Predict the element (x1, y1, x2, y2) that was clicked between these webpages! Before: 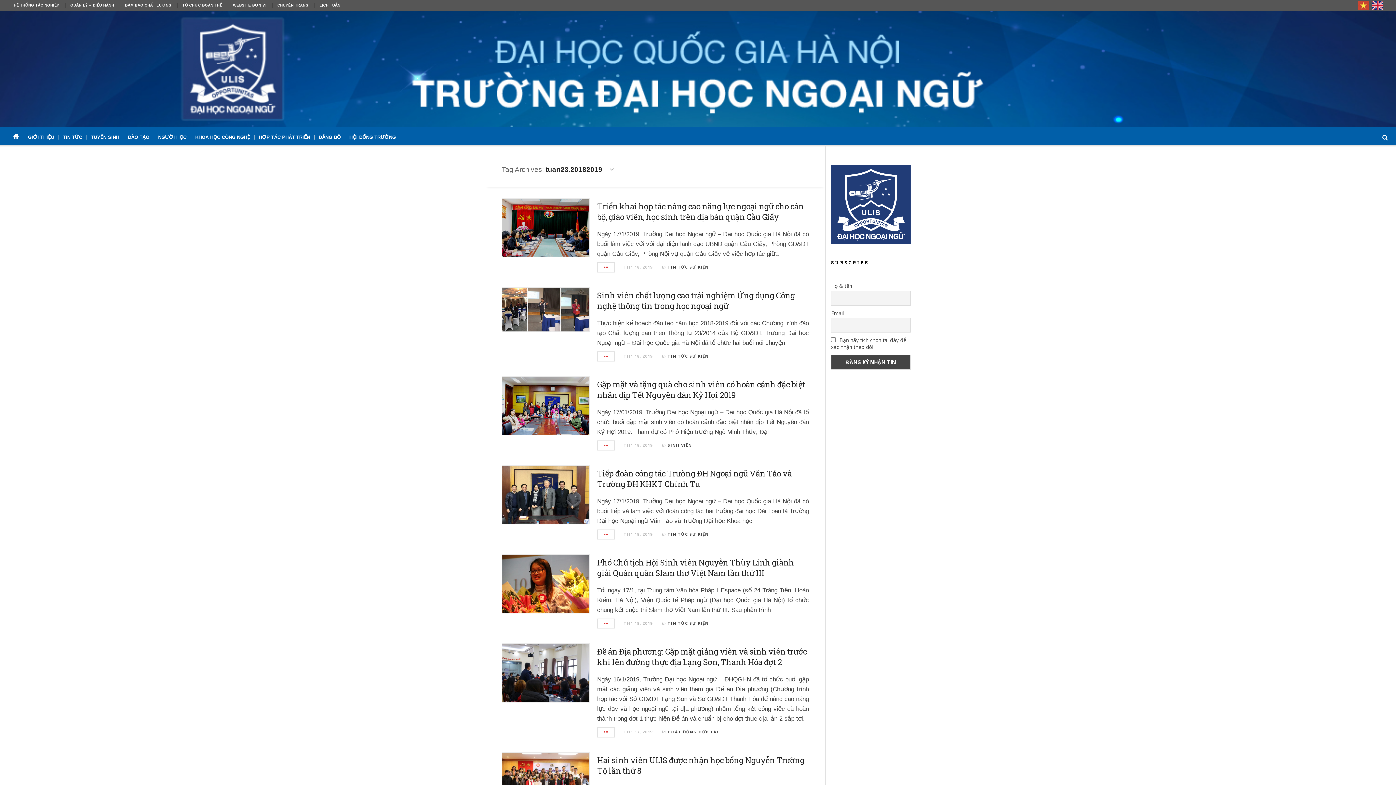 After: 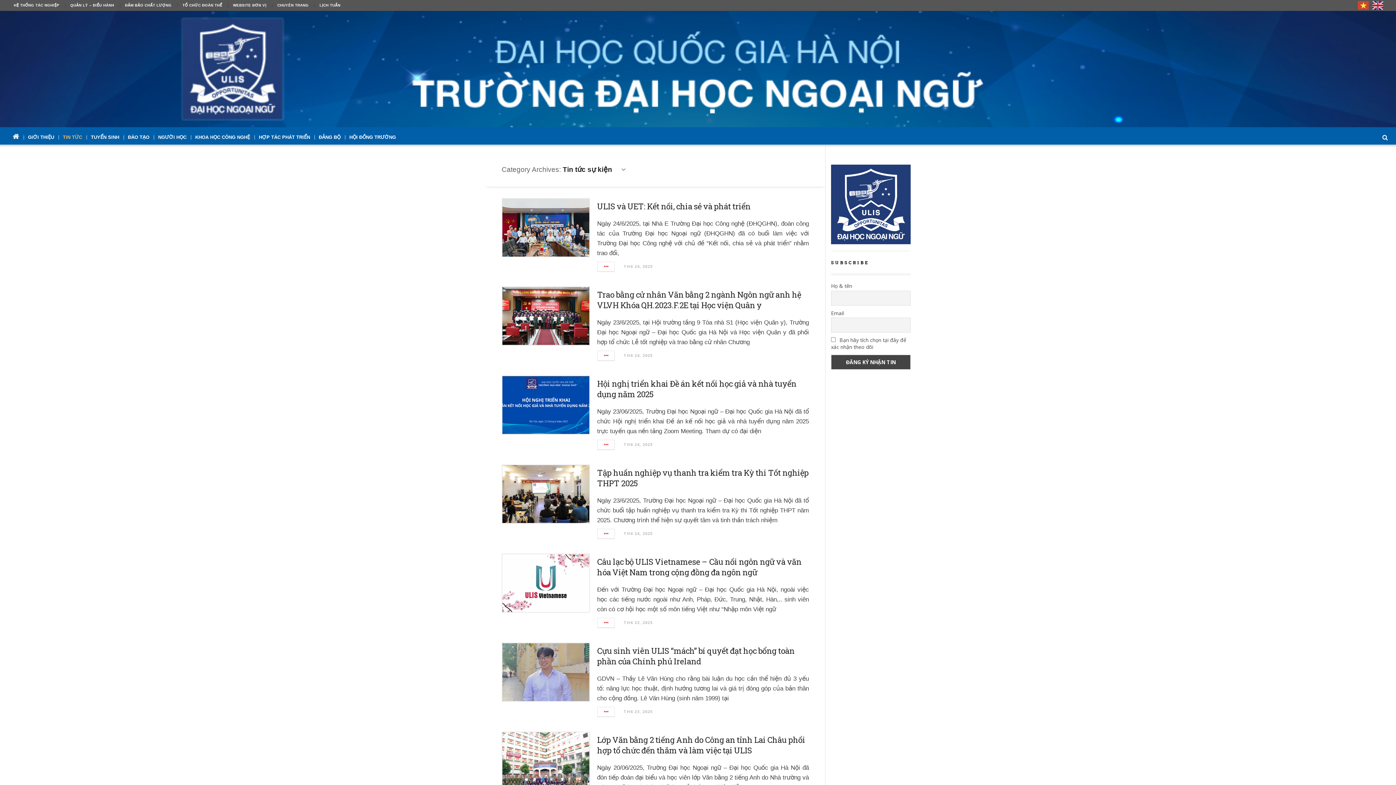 Action: label: TIN TỨC SỰ KIỆN bbox: (667, 353, 708, 358)